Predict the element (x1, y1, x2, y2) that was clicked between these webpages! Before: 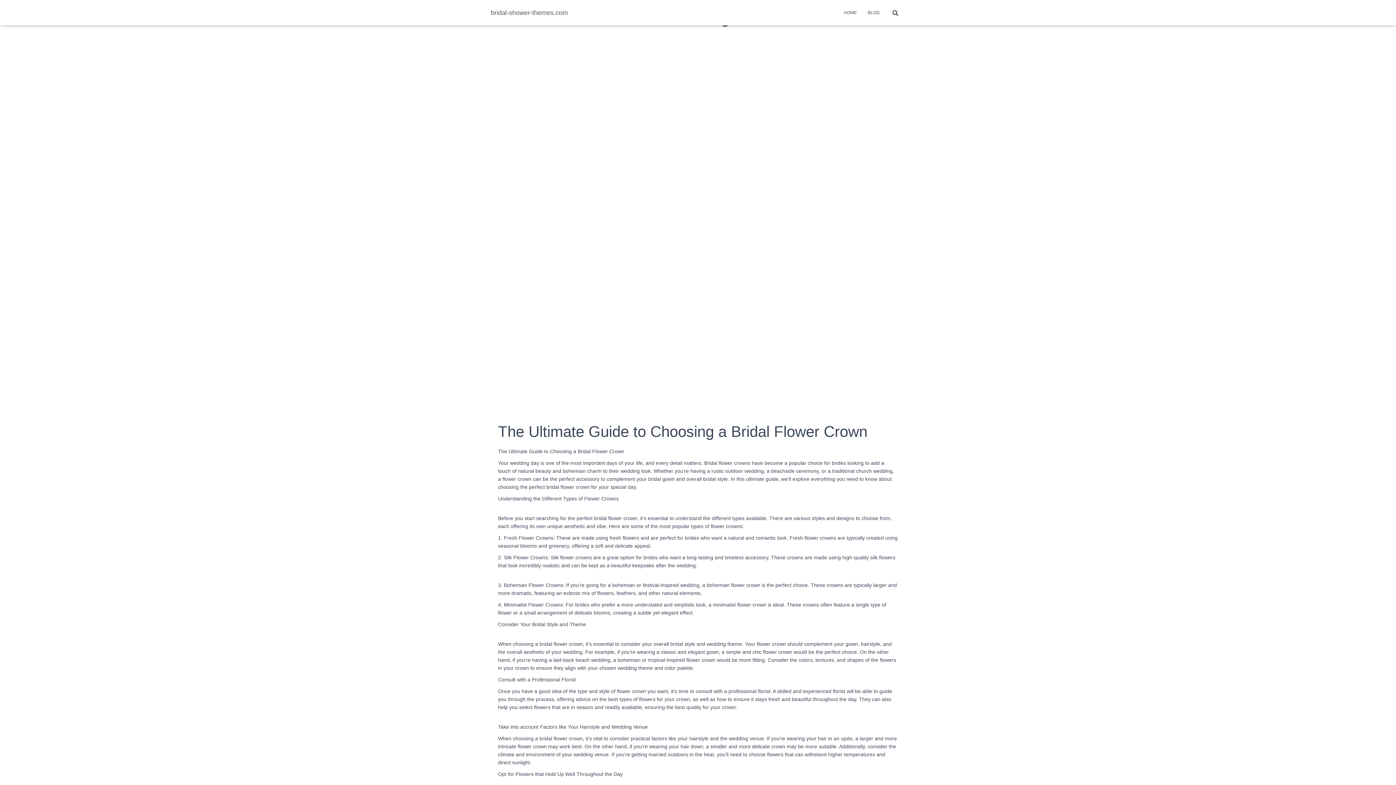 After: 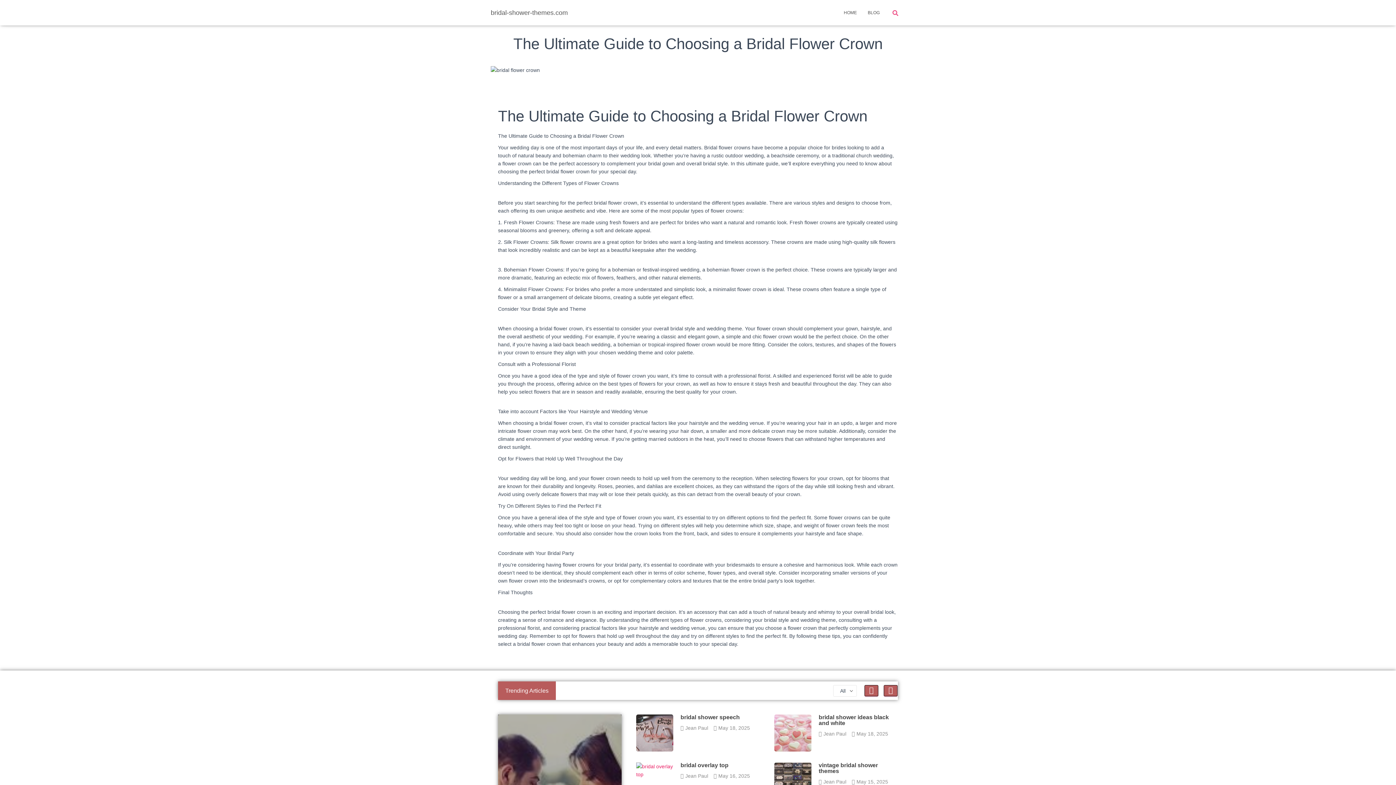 Action: bbox: (885, 3, 905, 21)